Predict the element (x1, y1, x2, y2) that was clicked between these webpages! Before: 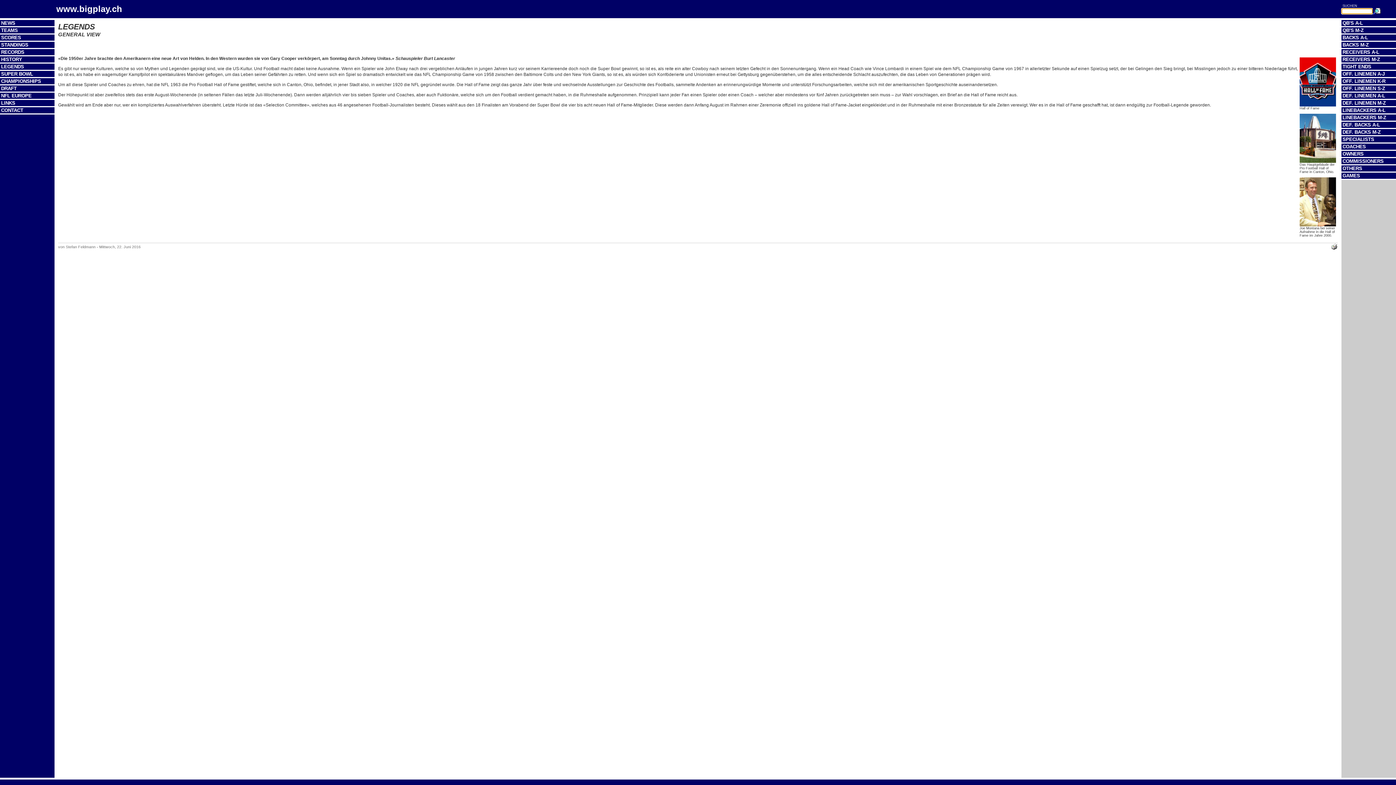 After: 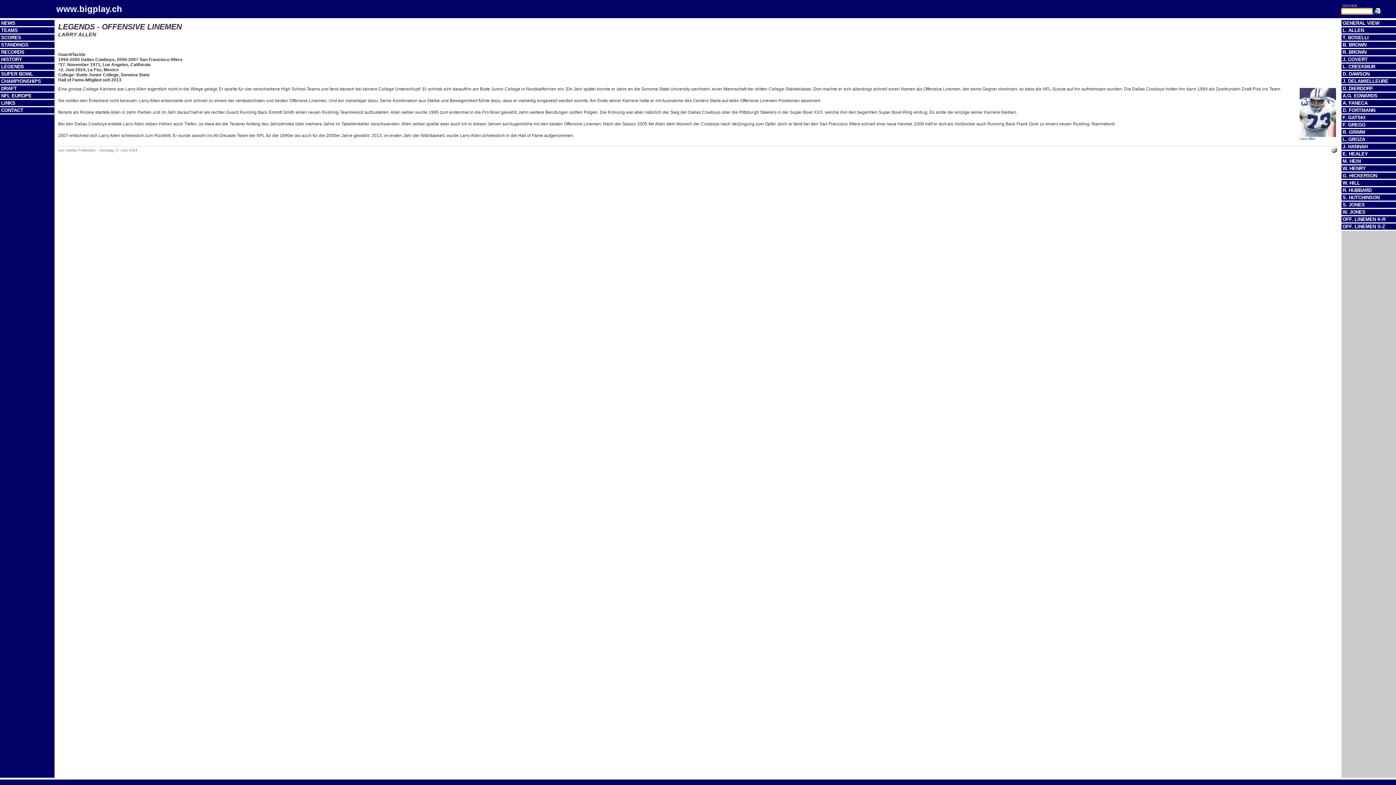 Action: bbox: (1342, 71, 1385, 76) label: OFF. LINEMEN A-J